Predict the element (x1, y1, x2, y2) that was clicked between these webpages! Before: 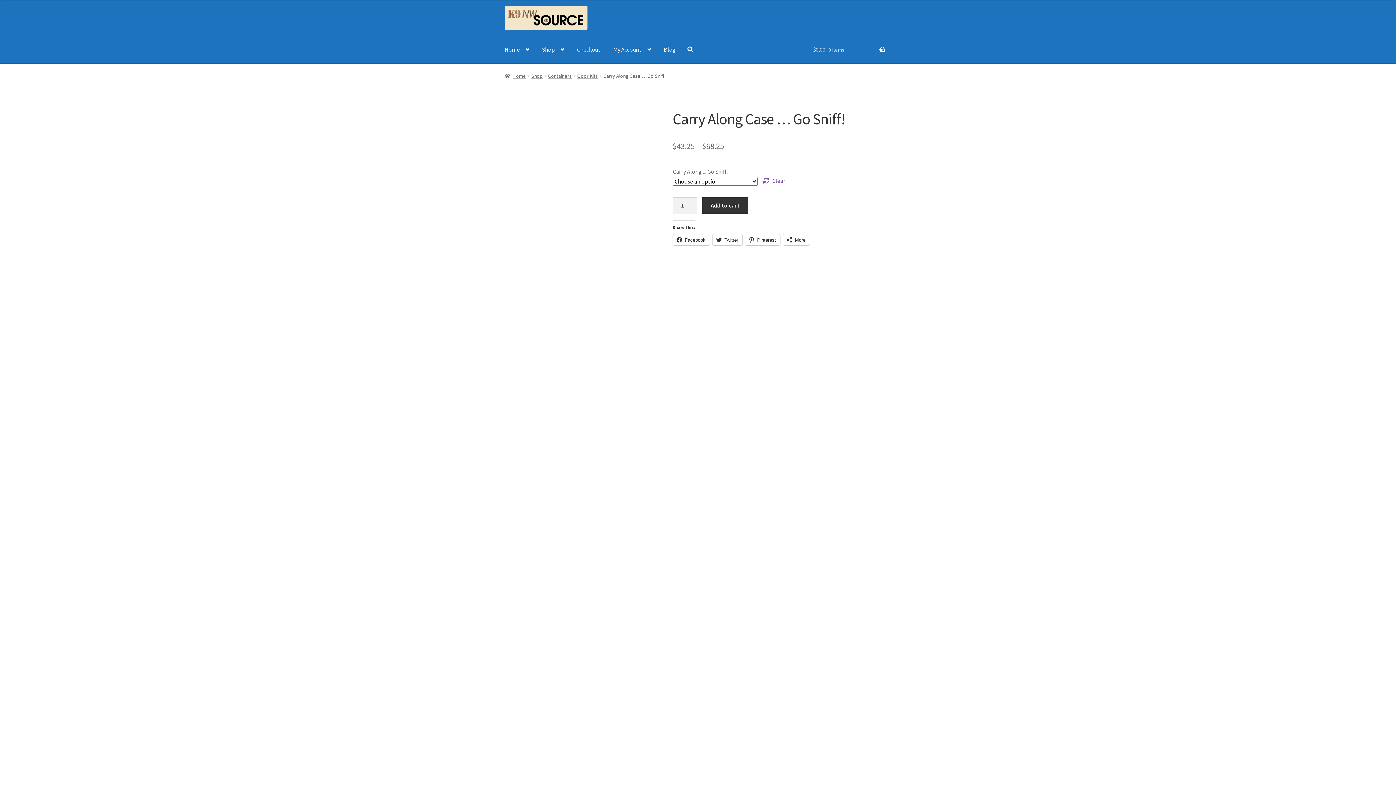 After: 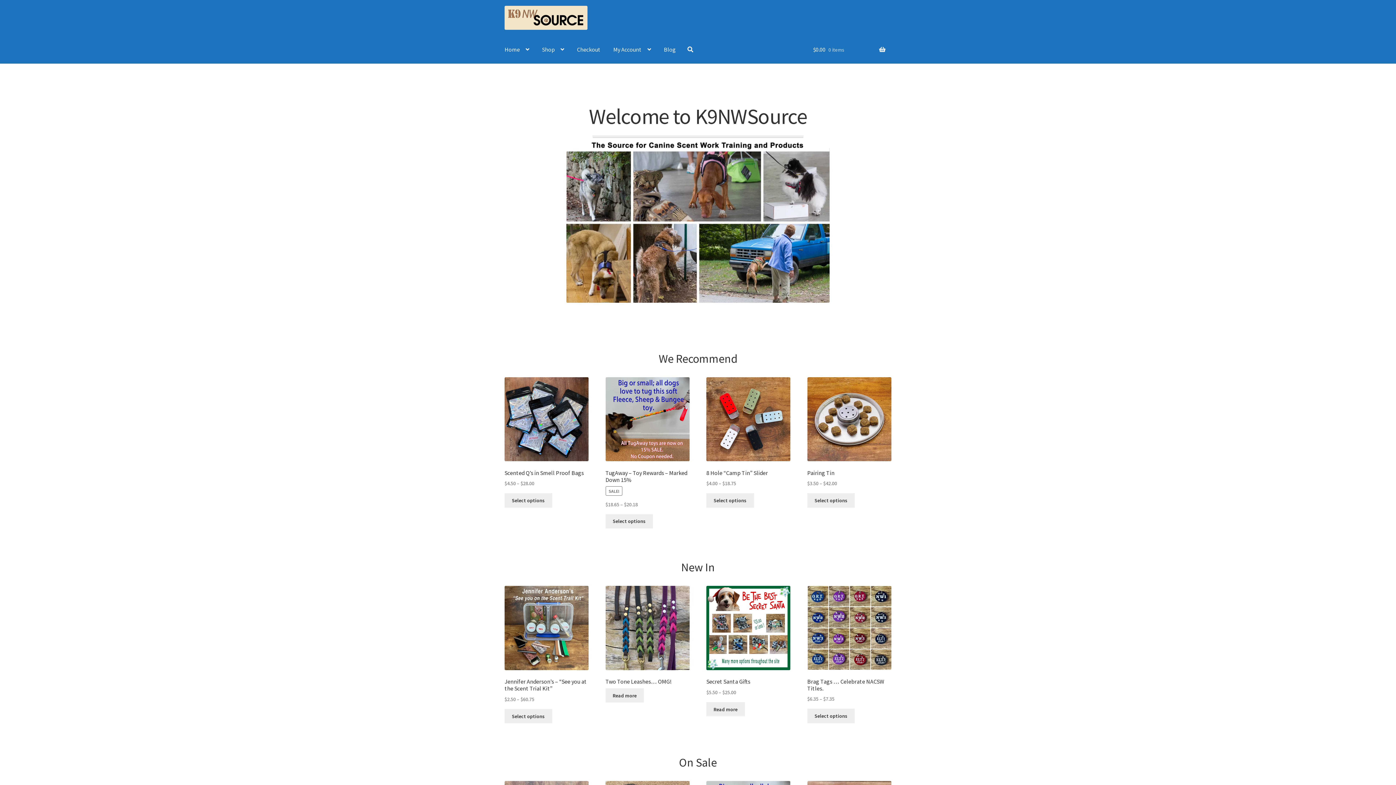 Action: bbox: (504, 5, 620, 29)